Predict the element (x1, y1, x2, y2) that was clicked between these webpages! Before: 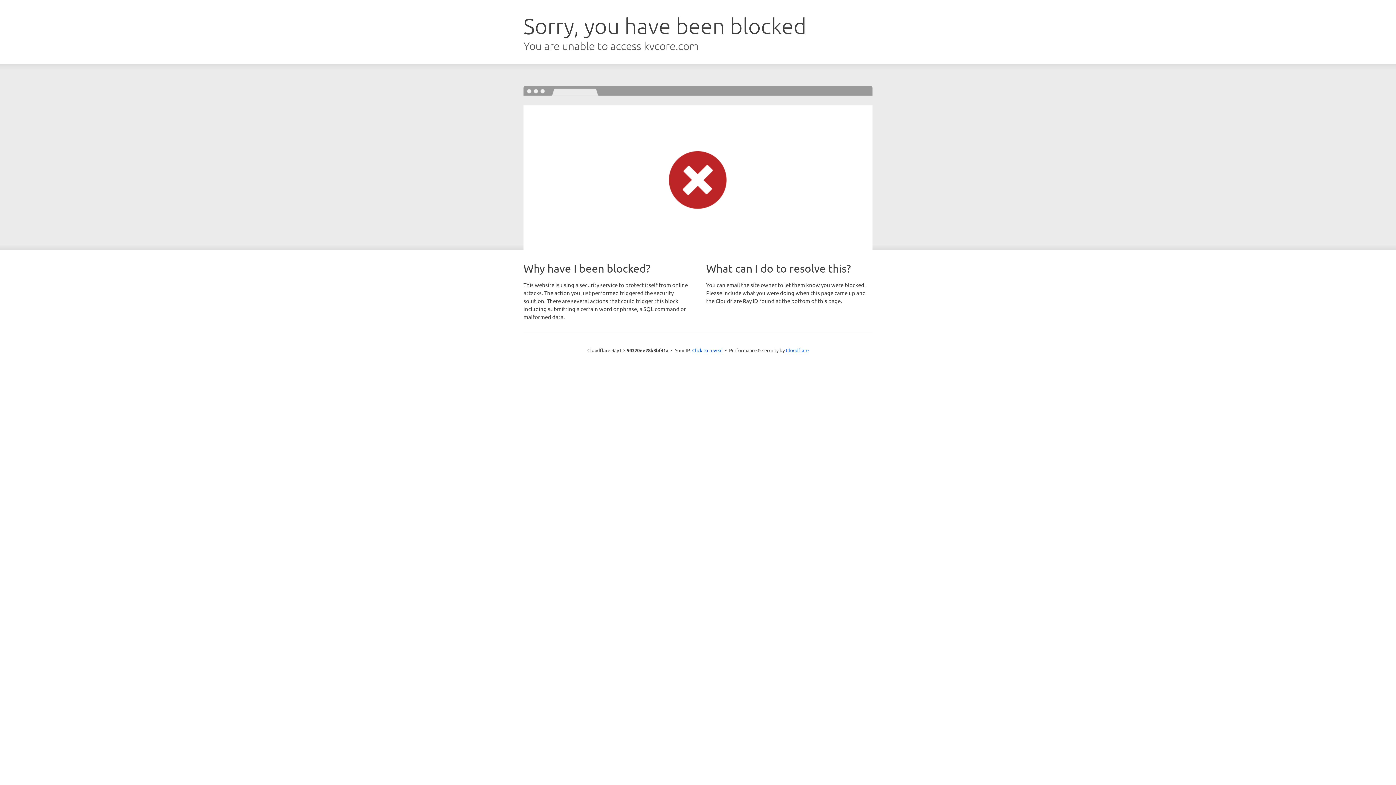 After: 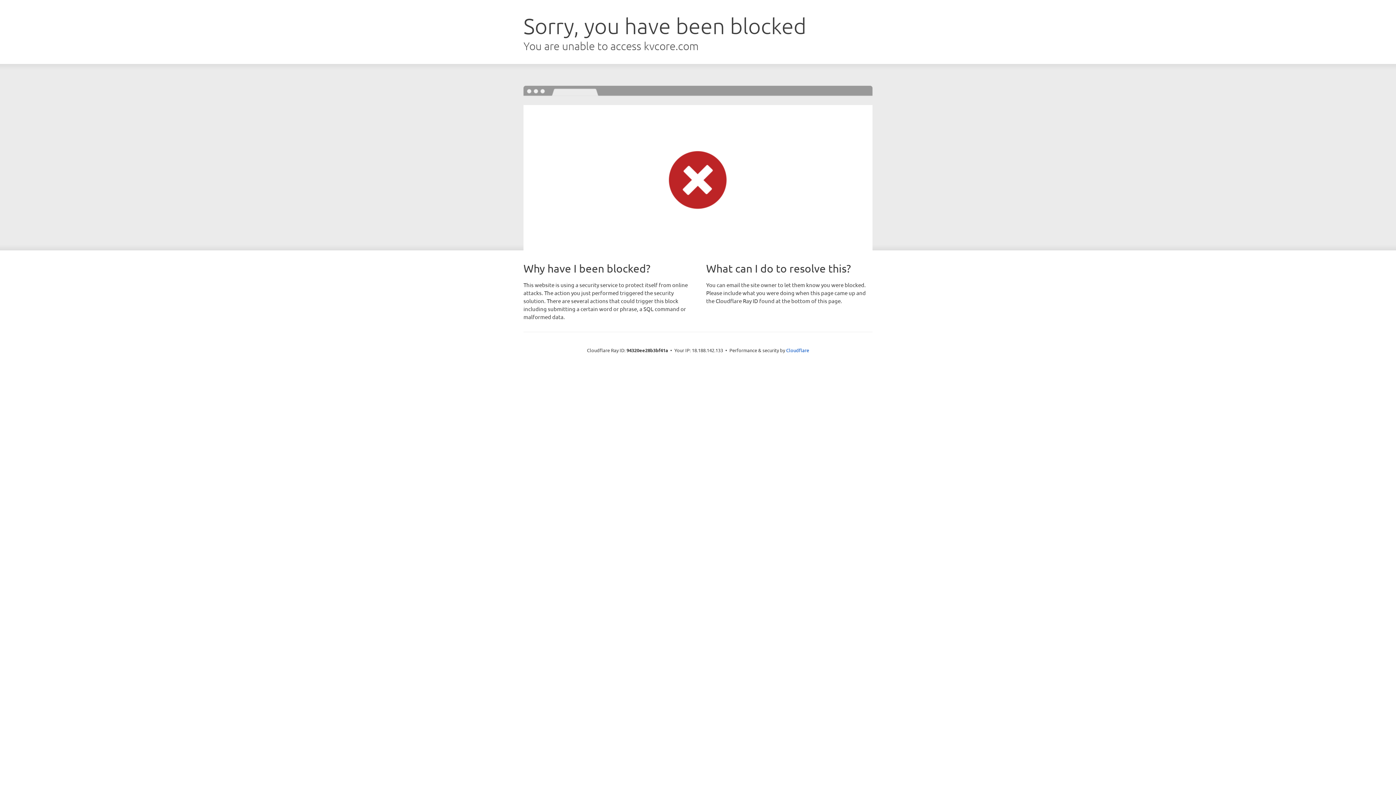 Action: bbox: (692, 346, 722, 353) label: Click to reveal